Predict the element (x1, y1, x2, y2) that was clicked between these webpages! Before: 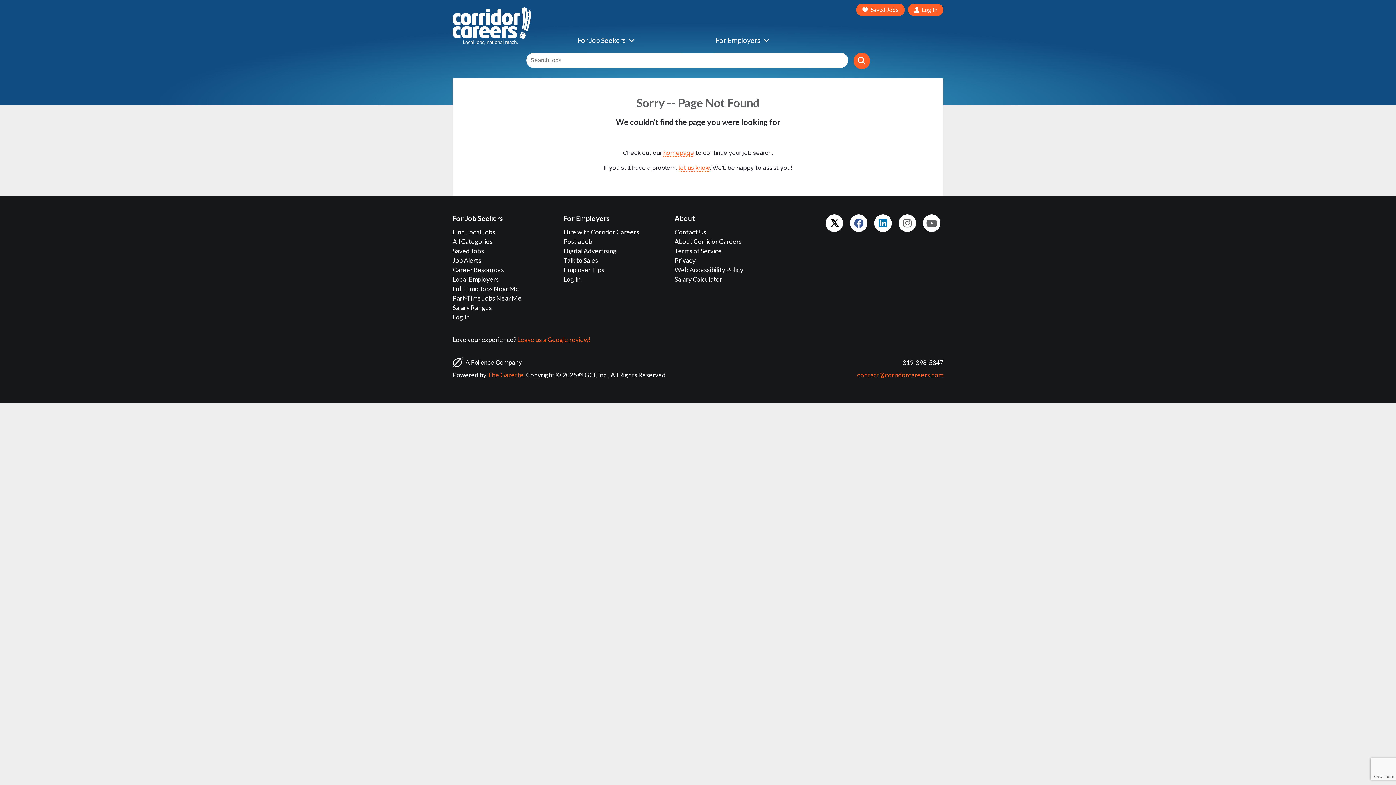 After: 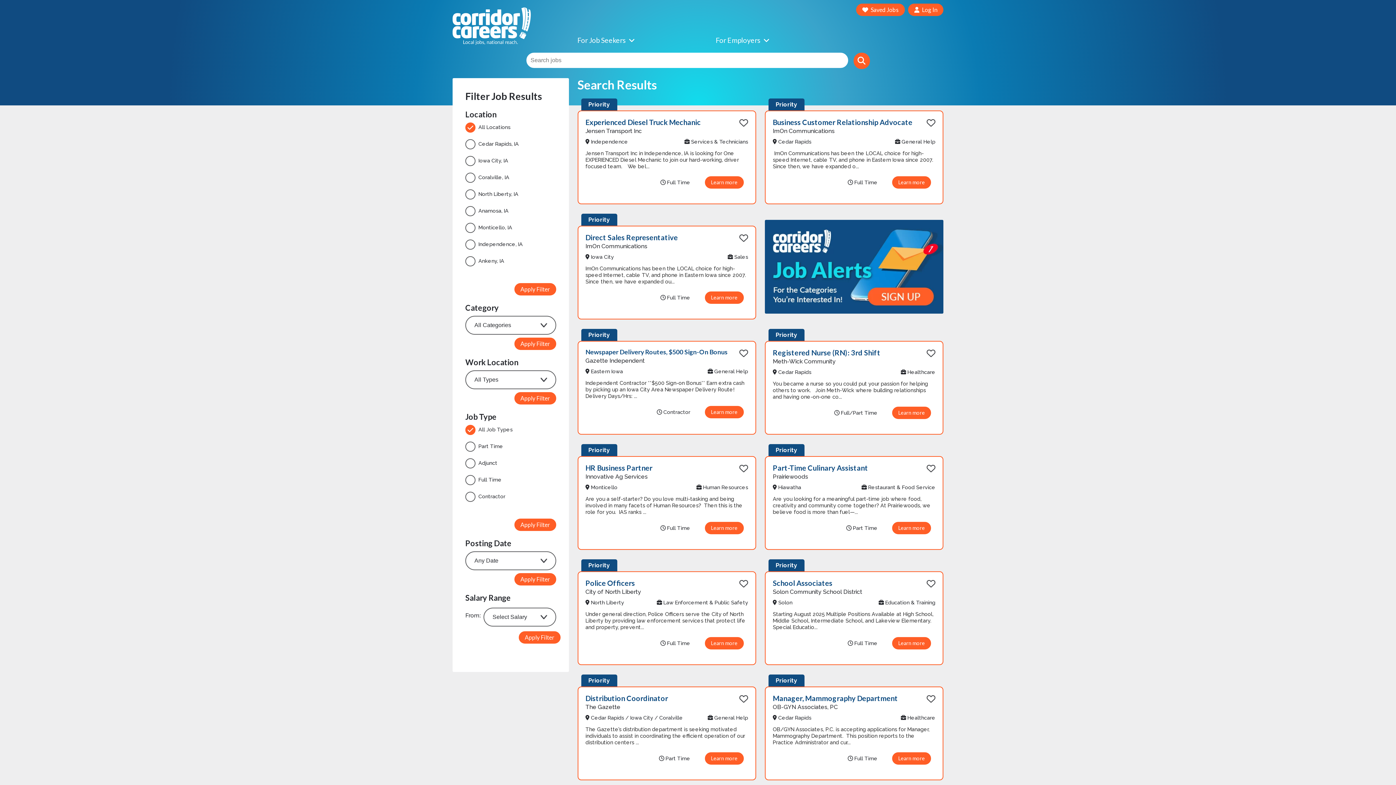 Action: bbox: (853, 52, 870, 69) label: Search